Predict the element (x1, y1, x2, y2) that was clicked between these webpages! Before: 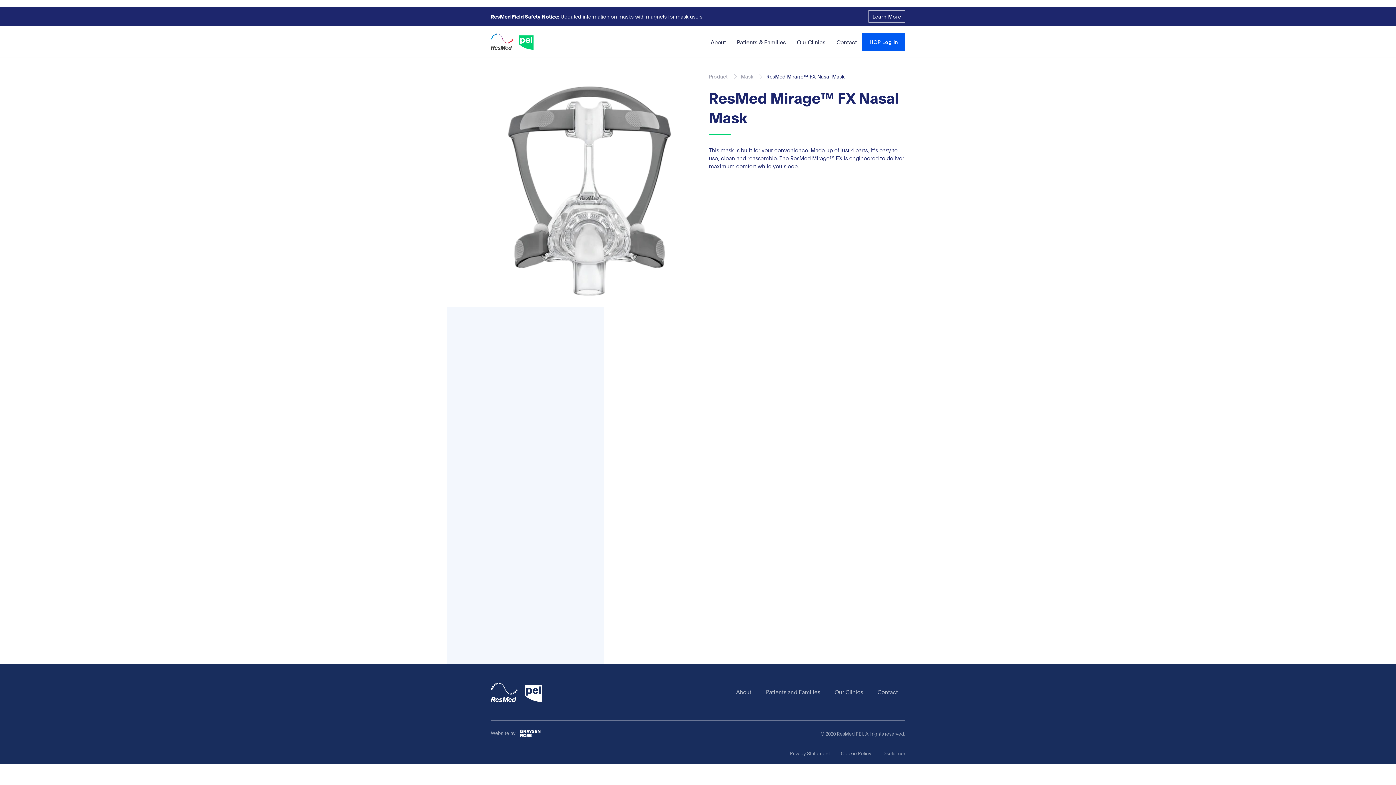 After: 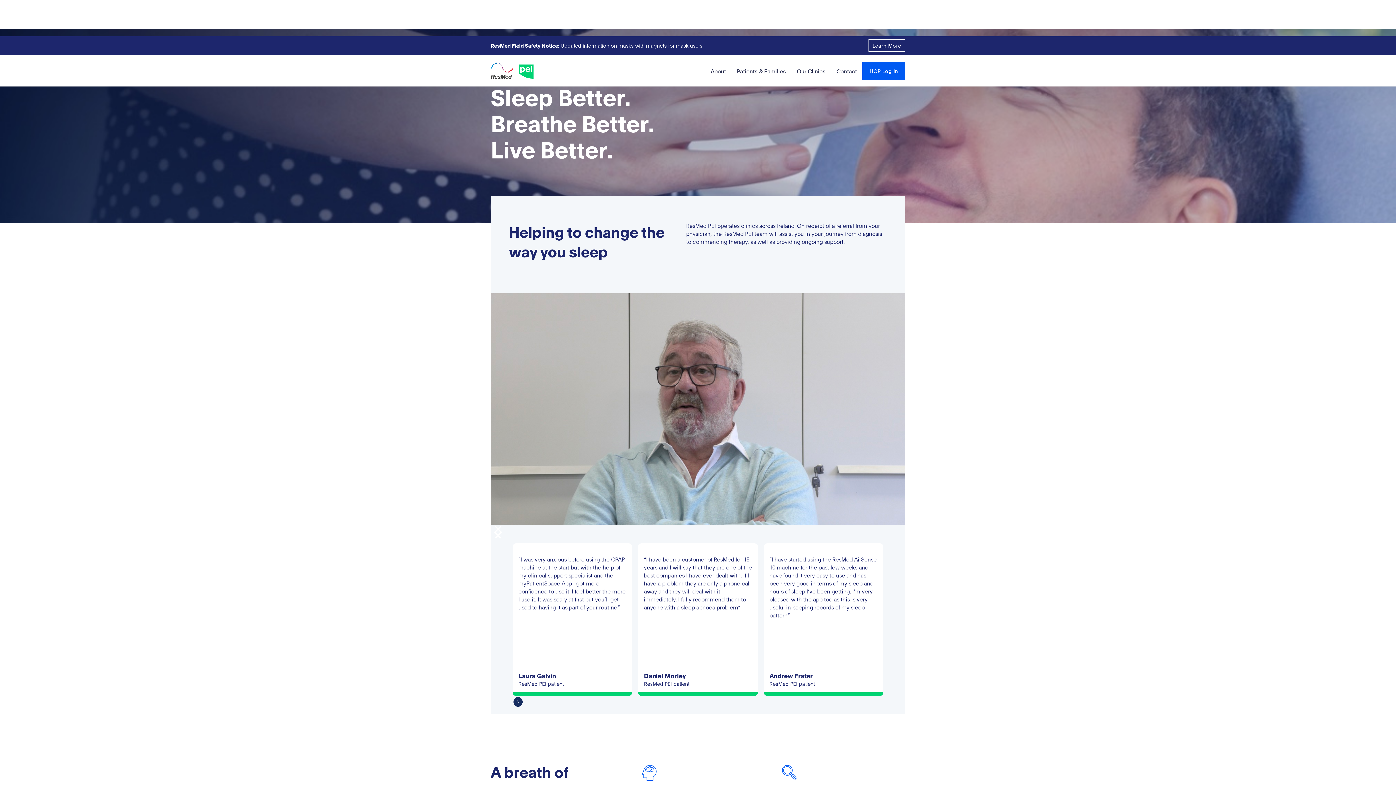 Action: bbox: (490, 682, 575, 702)